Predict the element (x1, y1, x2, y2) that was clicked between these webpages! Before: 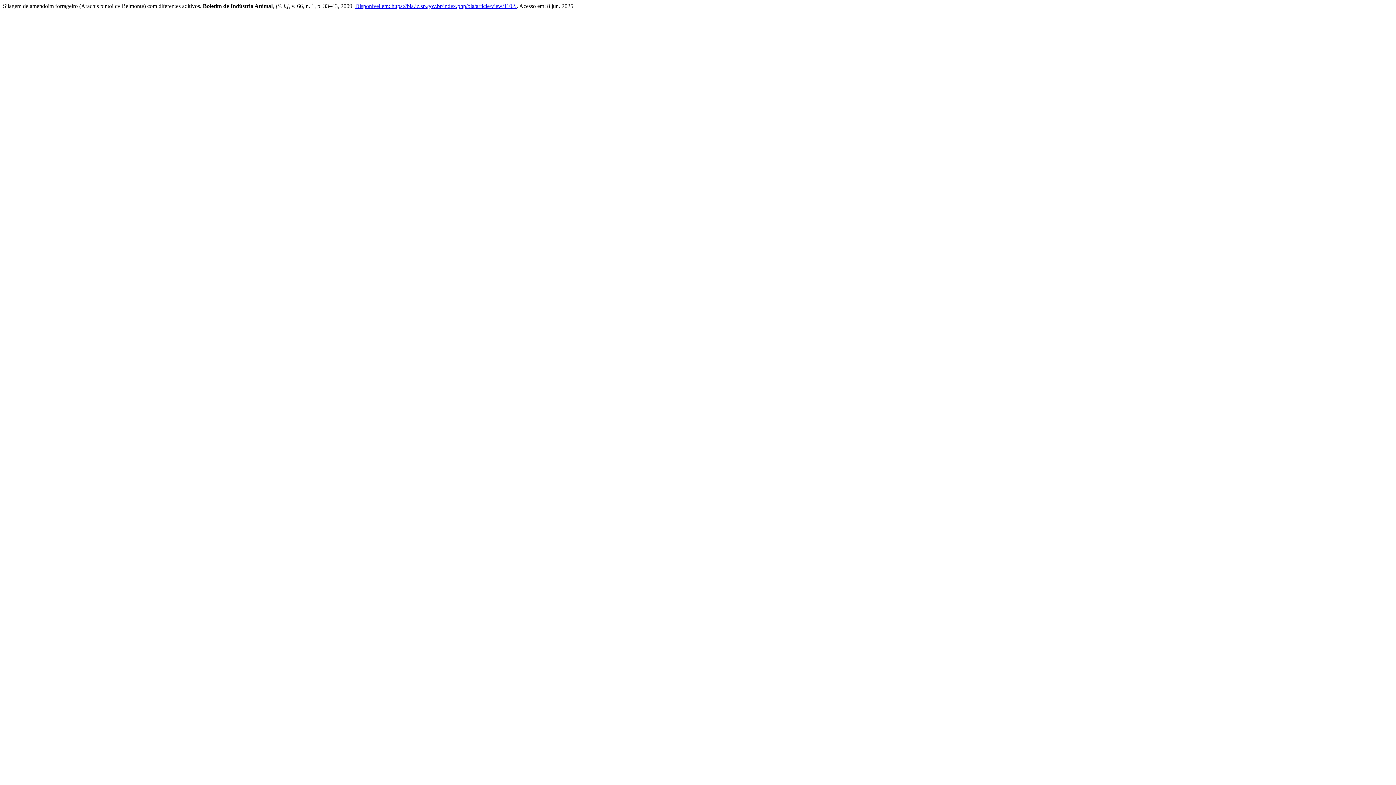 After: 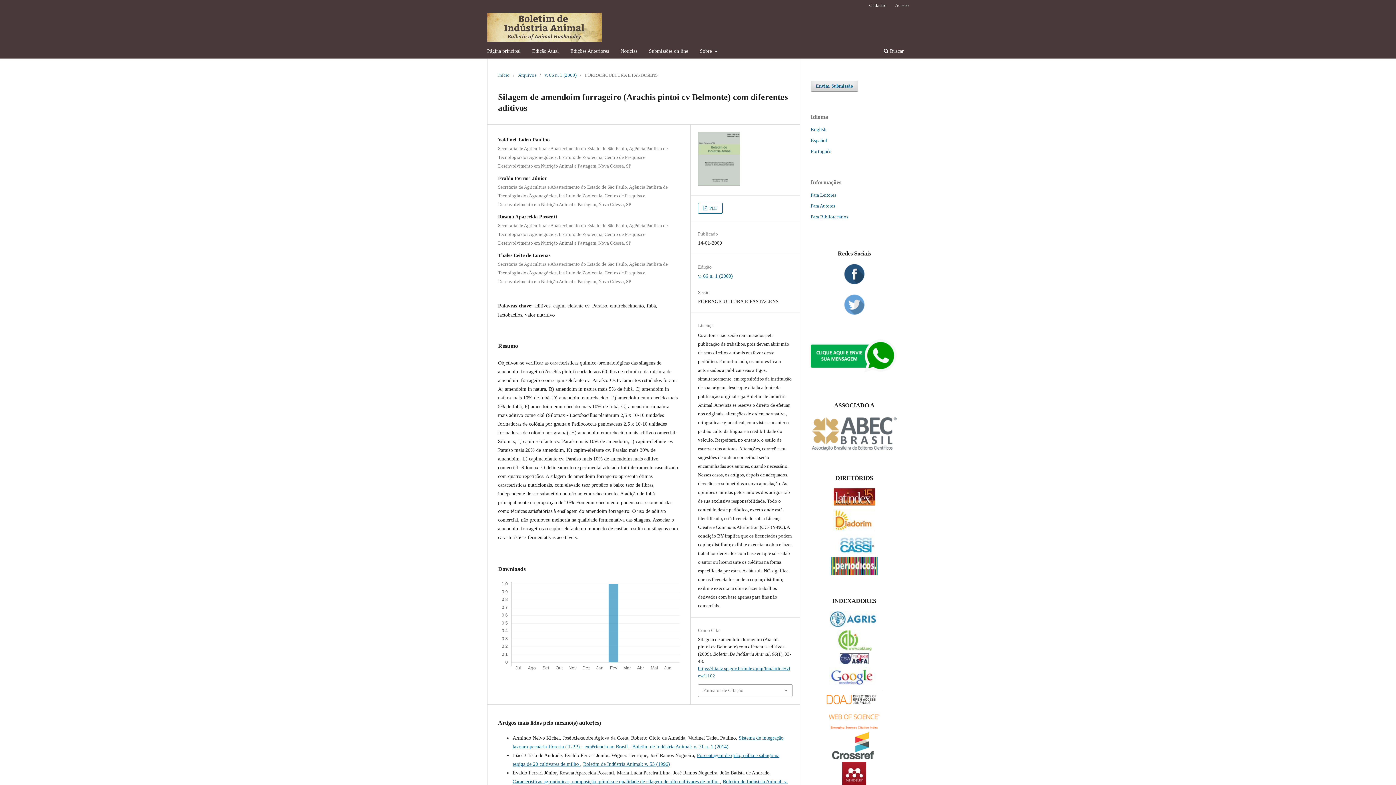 Action: bbox: (355, 2, 516, 9) label: Disponível em: https://bia.iz.sp.gov.br/index.php/bia/article/view/1102.